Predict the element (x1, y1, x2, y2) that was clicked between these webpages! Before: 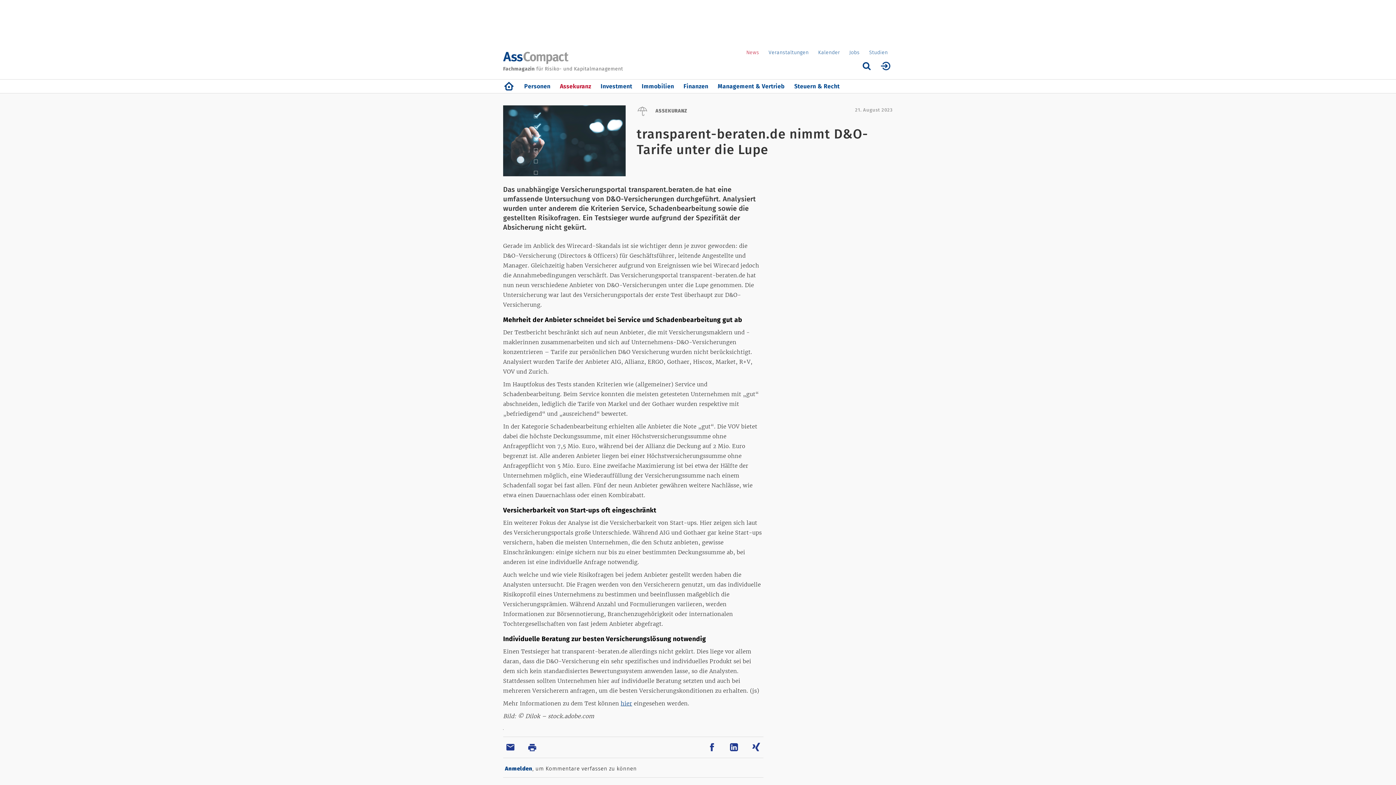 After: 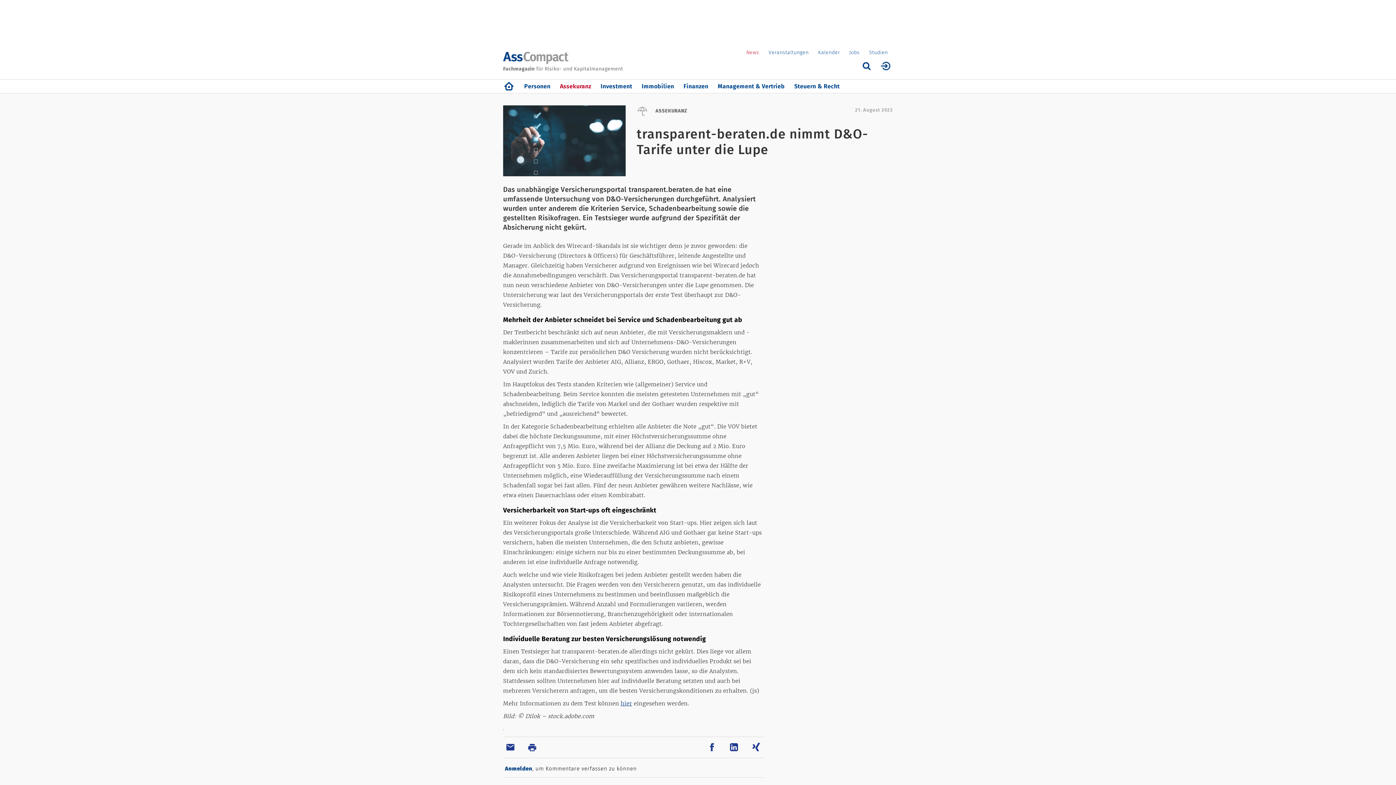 Action: bbox: (704, 743, 719, 750)